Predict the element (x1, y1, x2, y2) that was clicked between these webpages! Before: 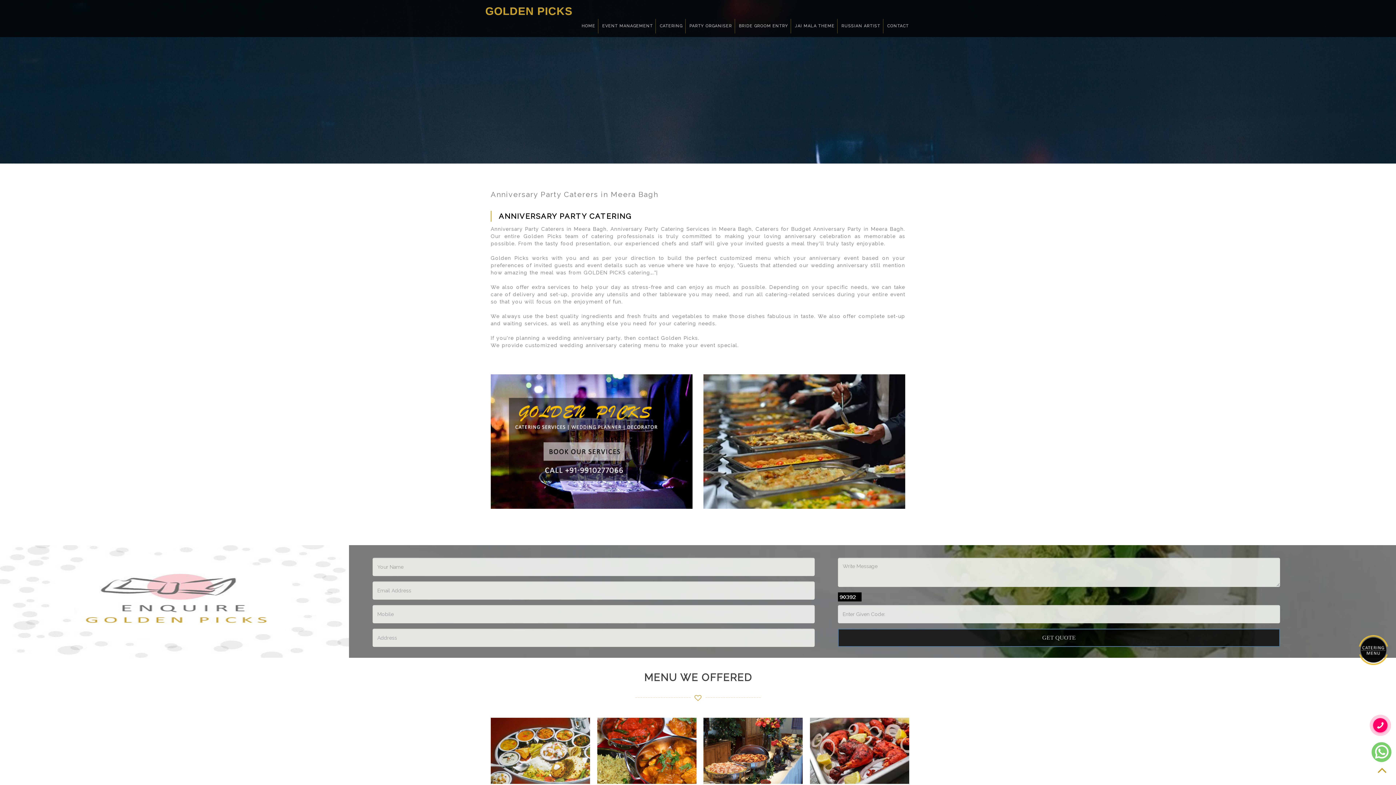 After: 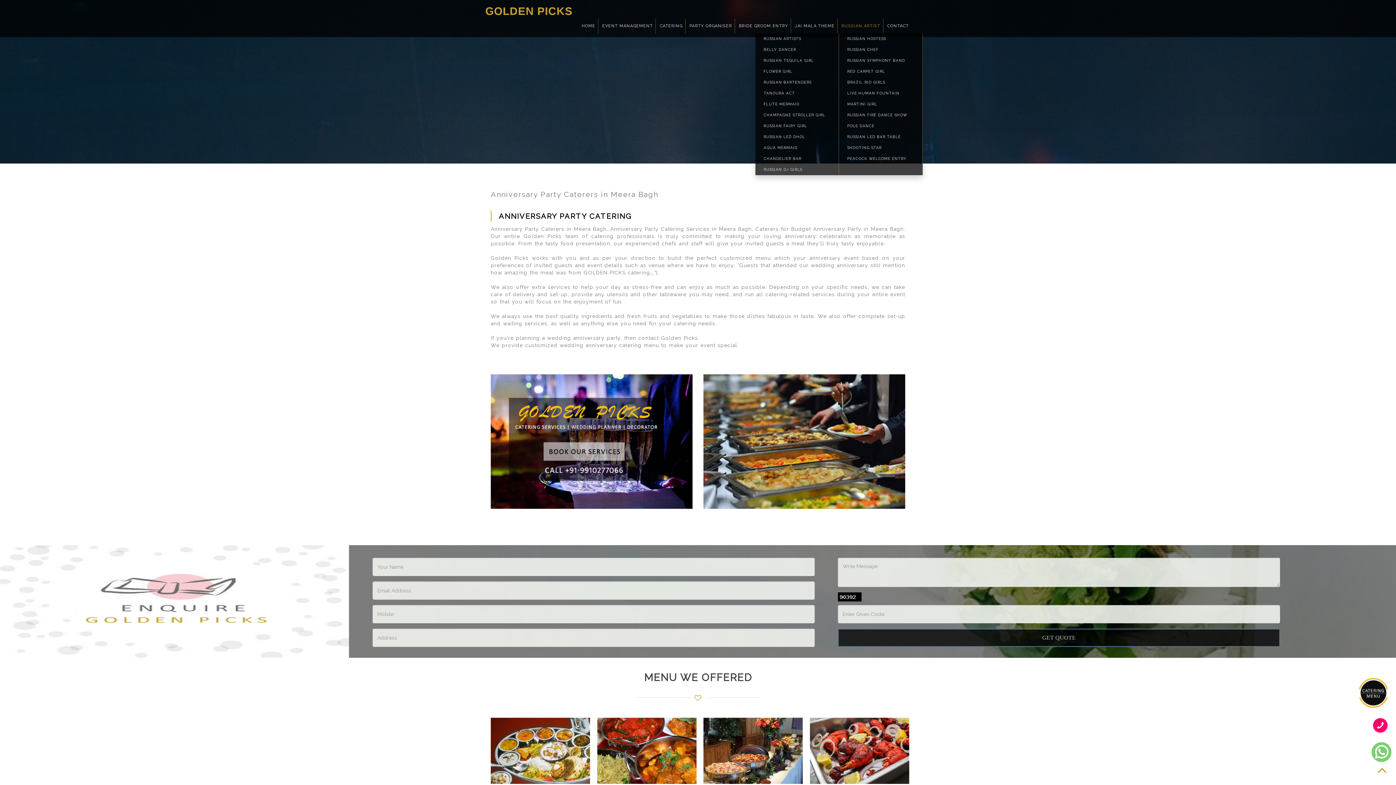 Action: bbox: (839, 18, 883, 33) label: RUSSIAN ARTIST